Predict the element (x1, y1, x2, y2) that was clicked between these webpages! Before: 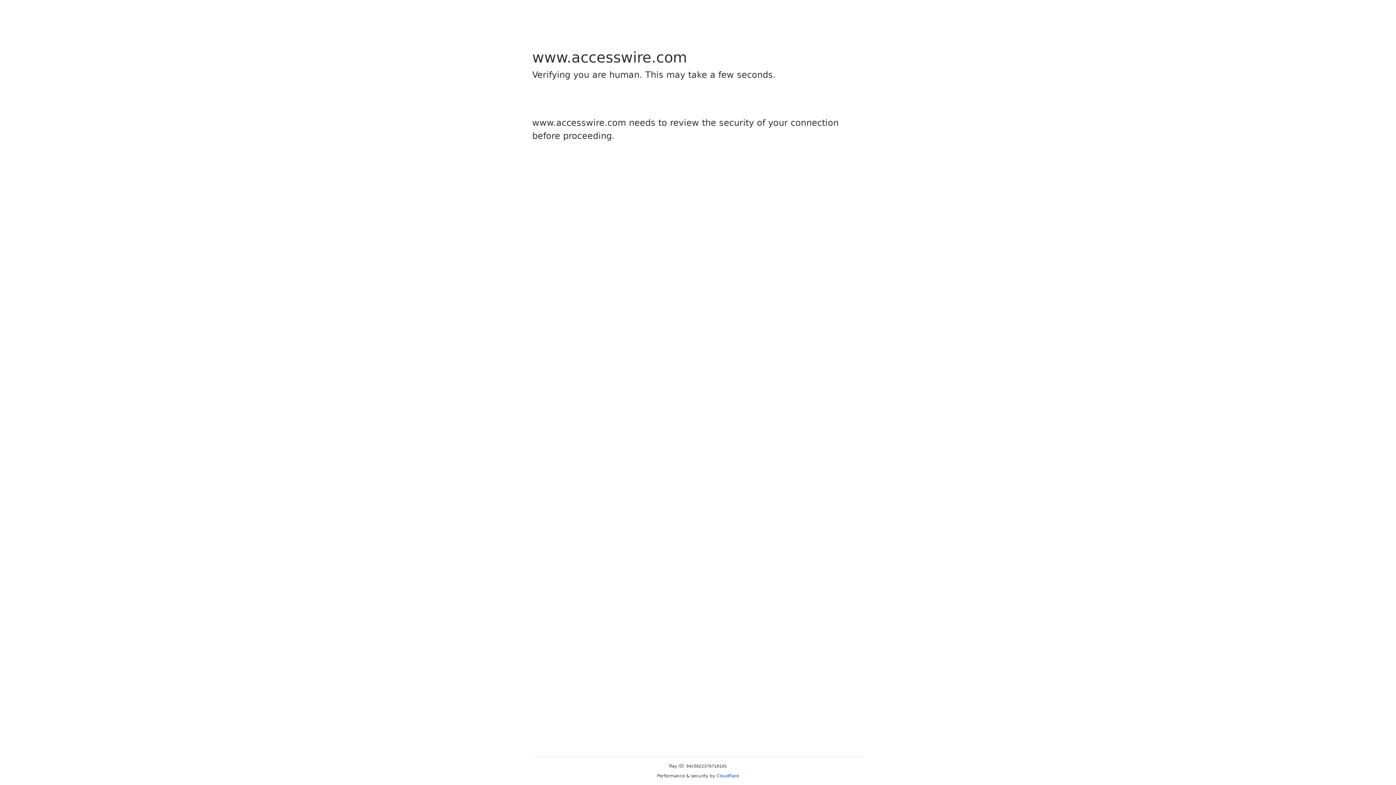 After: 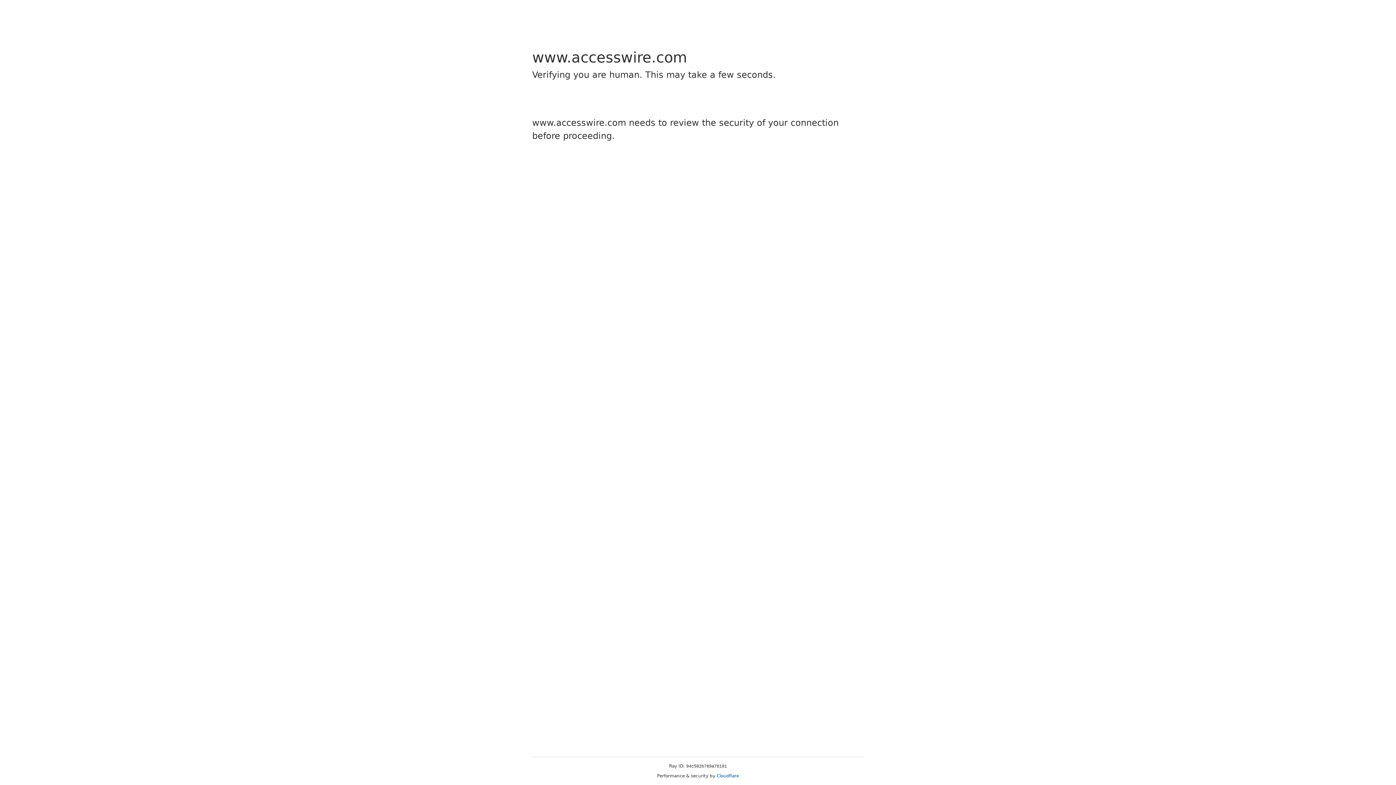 Action: bbox: (716, 773, 739, 778) label: Cloudflare